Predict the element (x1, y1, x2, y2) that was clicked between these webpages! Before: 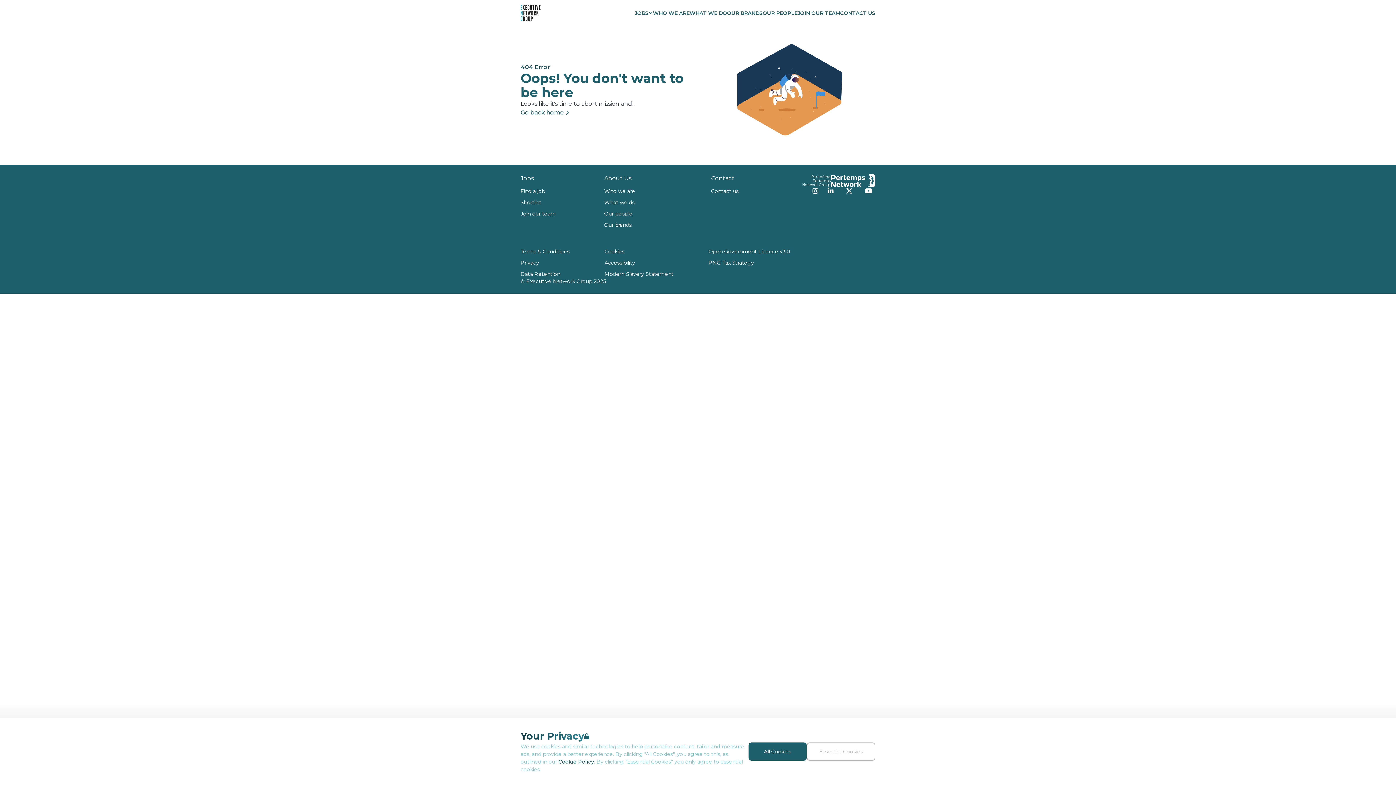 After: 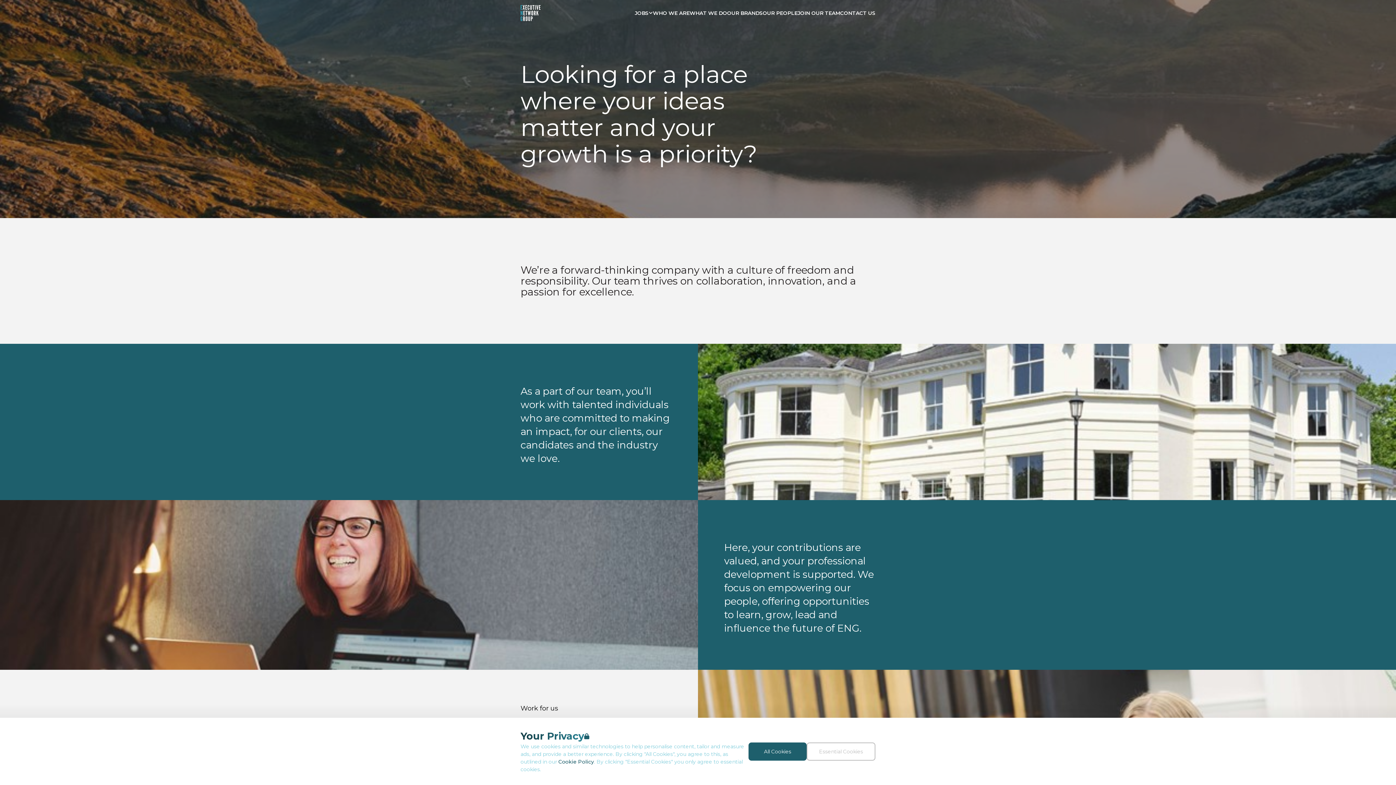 Action: bbox: (520, 210, 556, 217) label: Join our team